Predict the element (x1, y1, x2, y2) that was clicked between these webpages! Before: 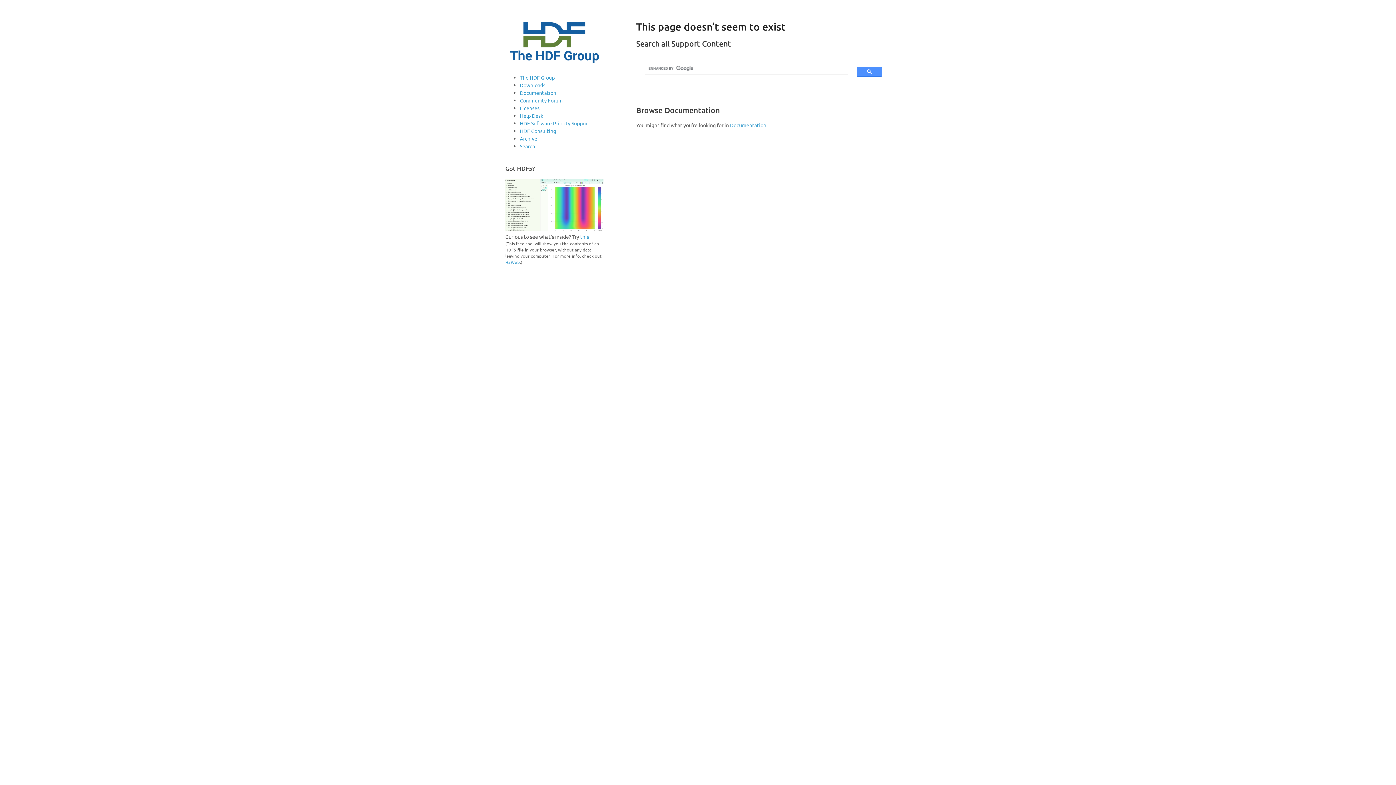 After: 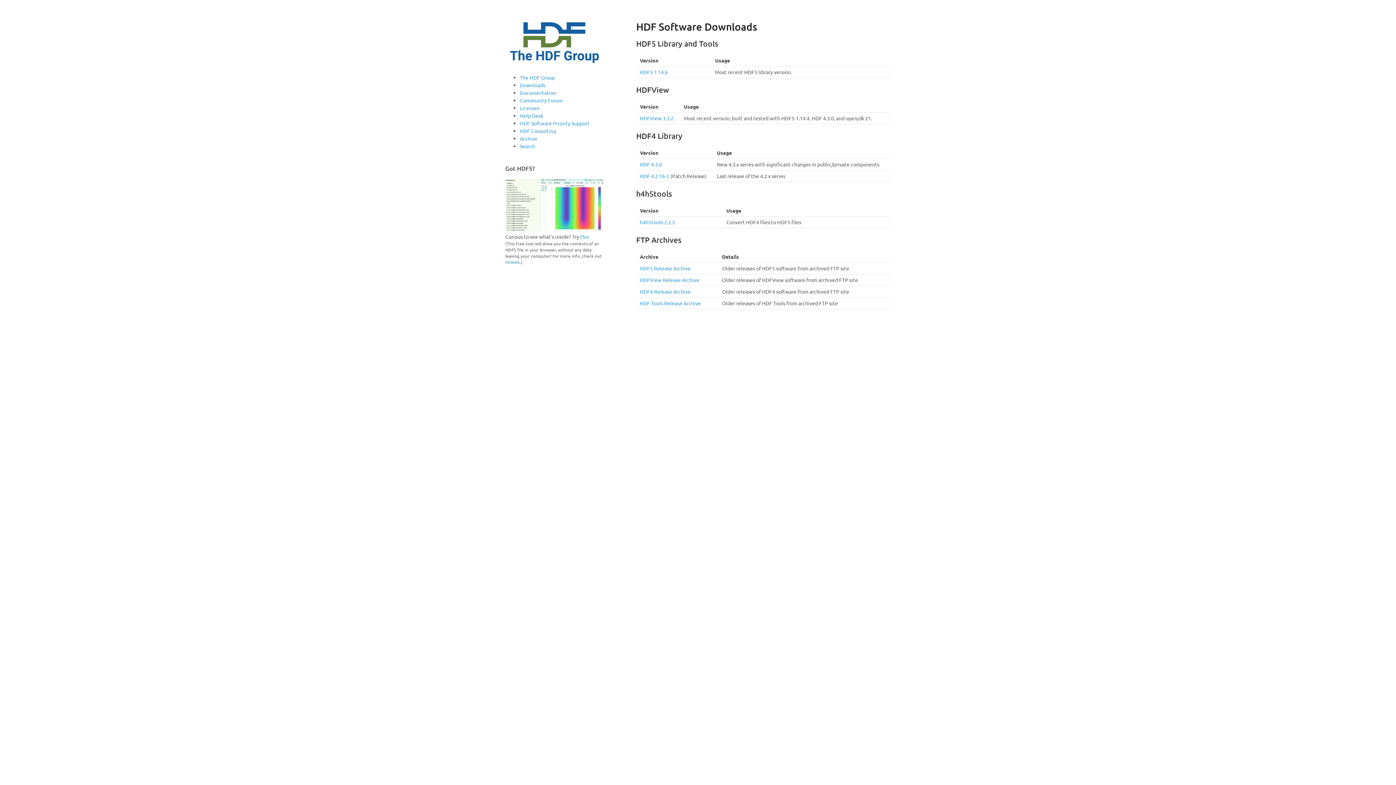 Action: label: Downloads bbox: (520, 81, 545, 88)